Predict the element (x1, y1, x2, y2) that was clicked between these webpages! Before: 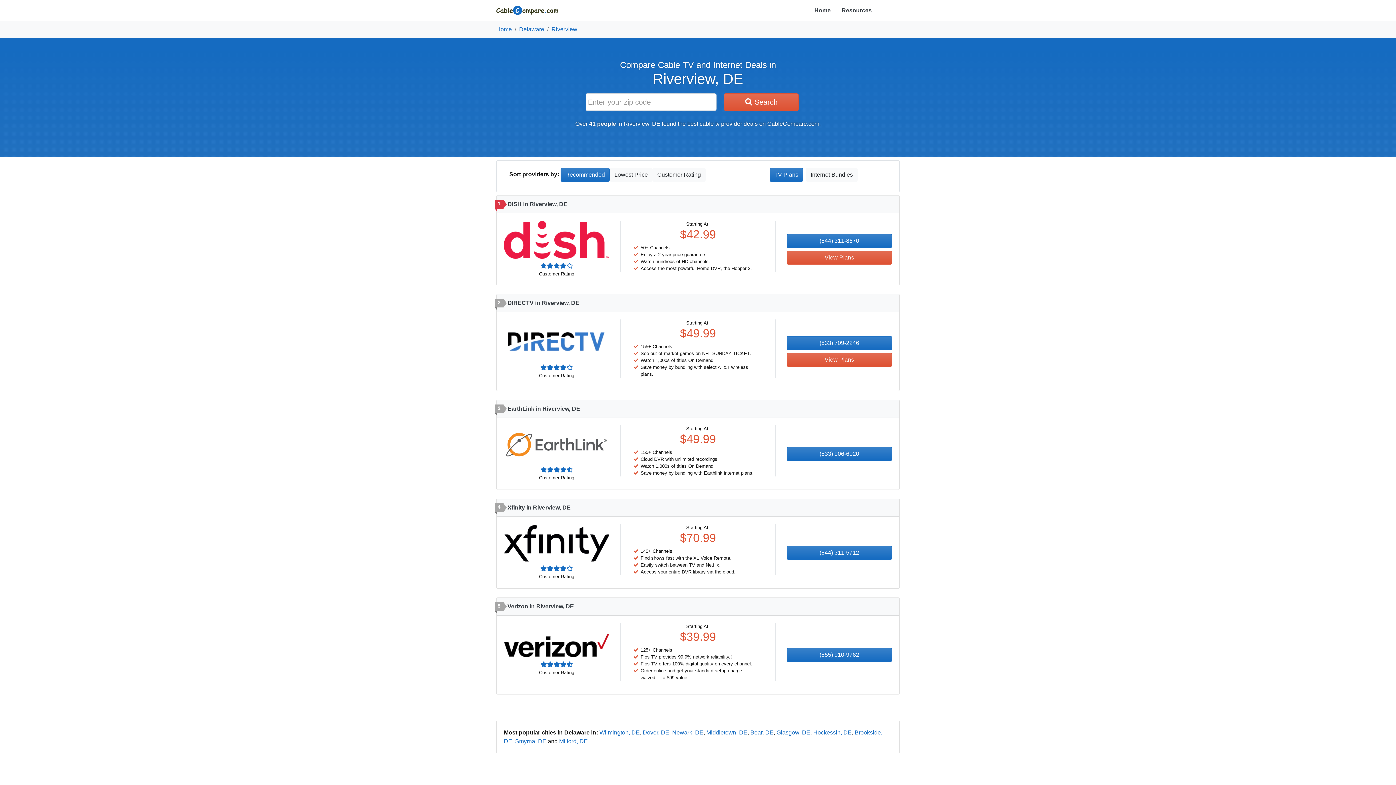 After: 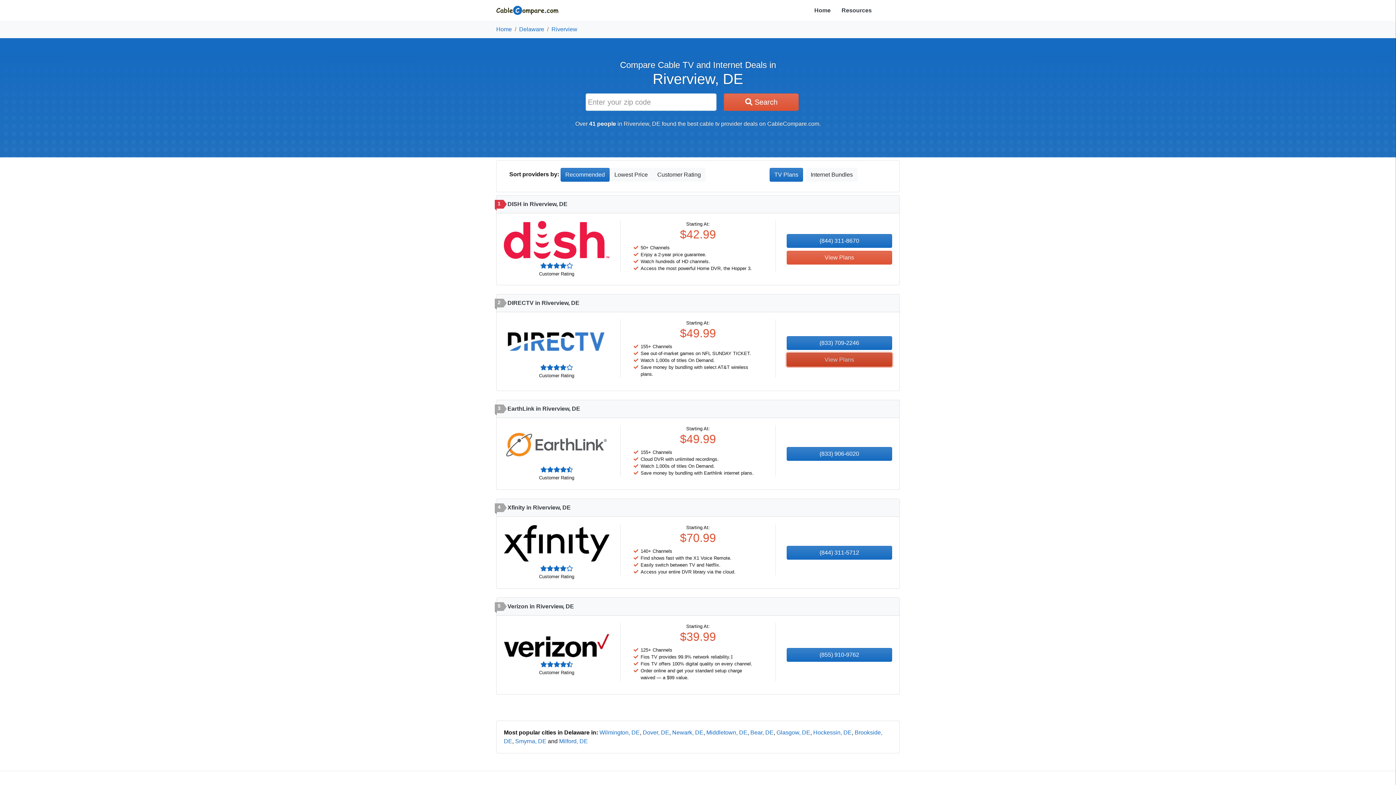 Action: bbox: (786, 353, 892, 366) label: View Plans